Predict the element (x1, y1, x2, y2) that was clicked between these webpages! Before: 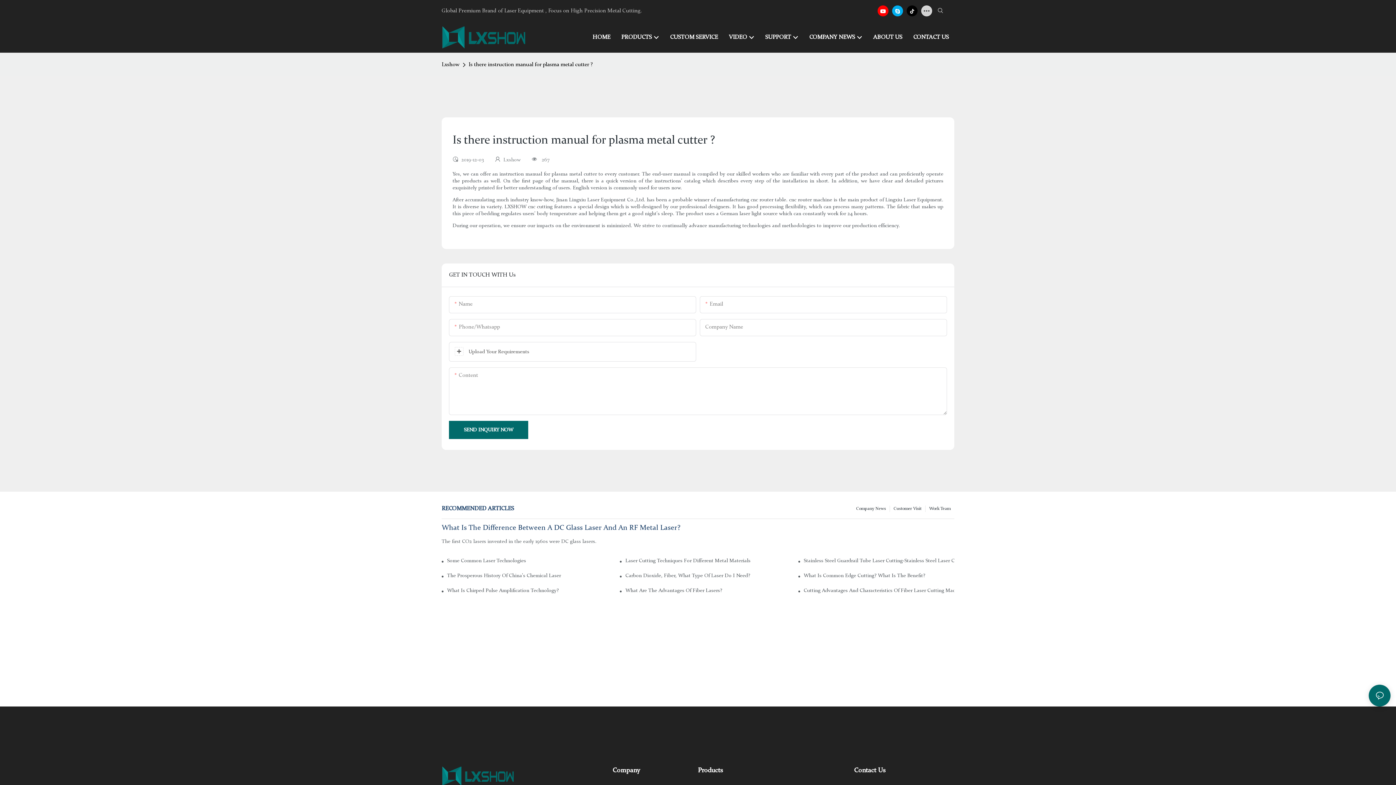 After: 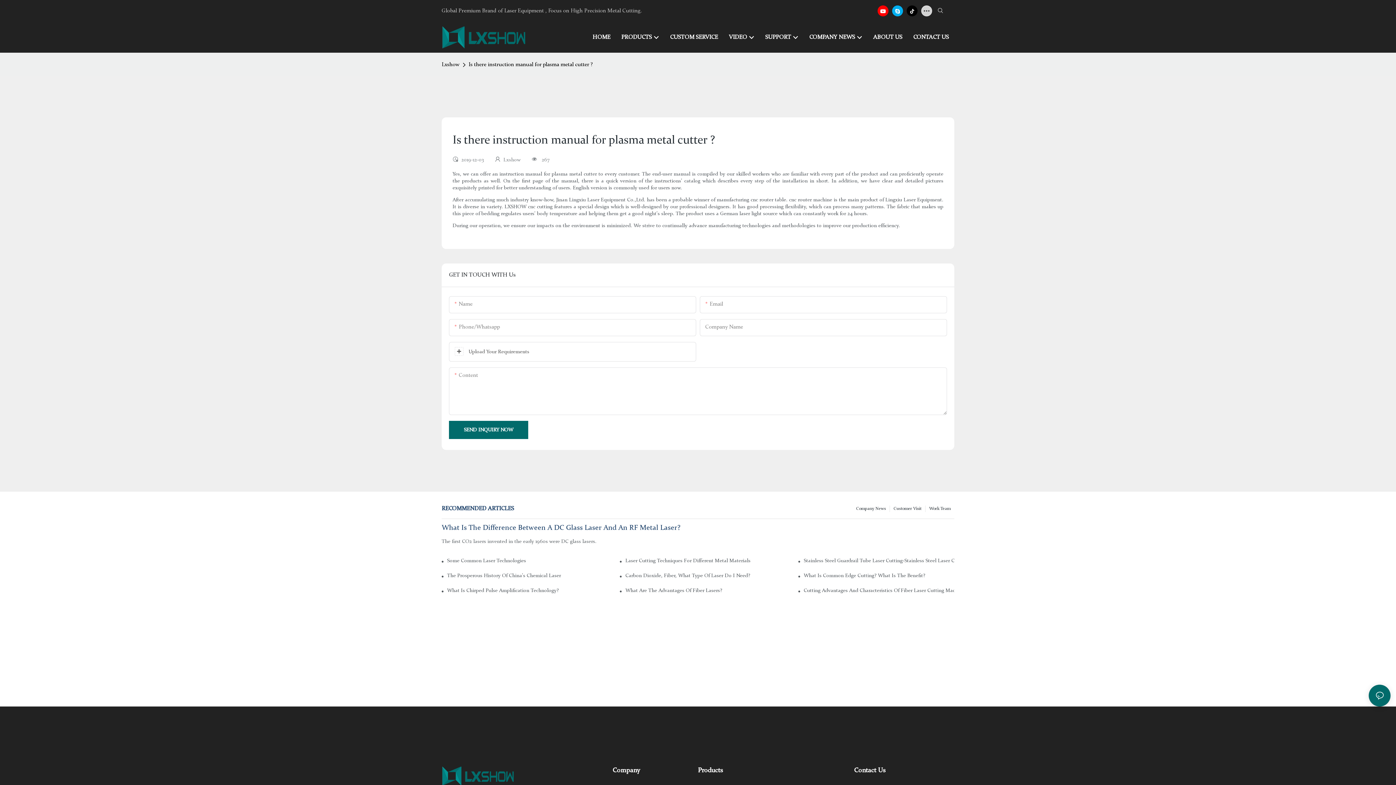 Action: bbox: (466, 60, 594, 69) label: Is there instruction manual for plasma metal cutter ?